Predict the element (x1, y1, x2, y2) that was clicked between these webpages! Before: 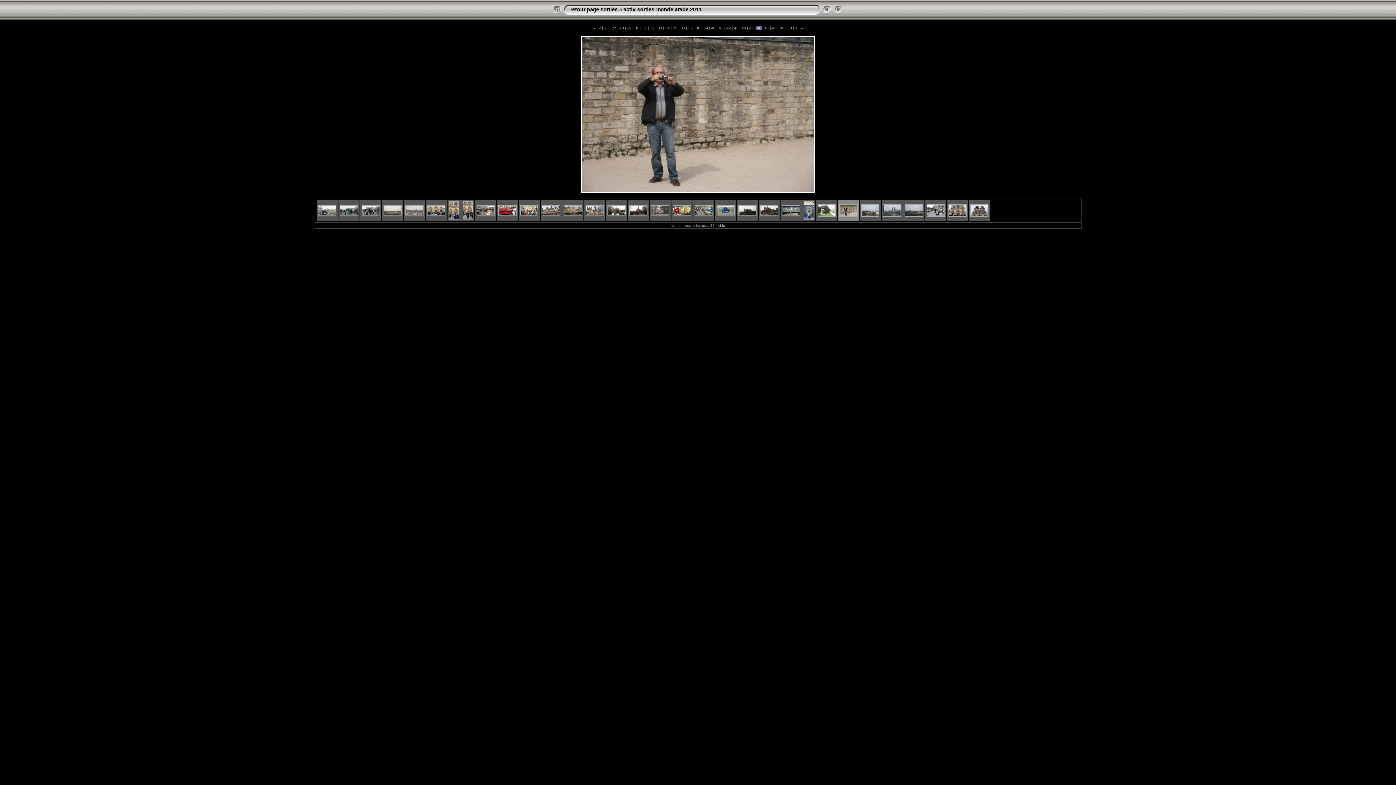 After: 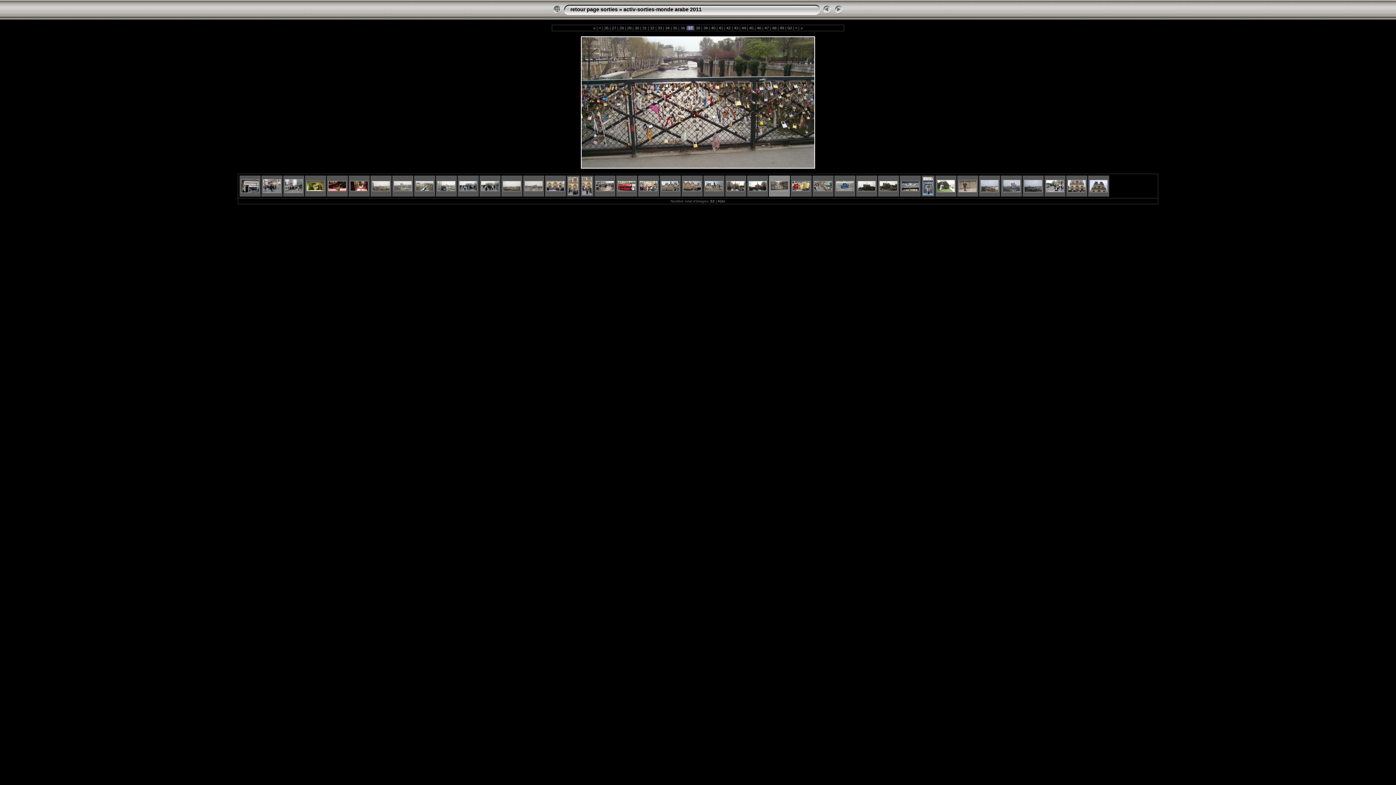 Action: label:  37  bbox: (687, 25, 693, 30)